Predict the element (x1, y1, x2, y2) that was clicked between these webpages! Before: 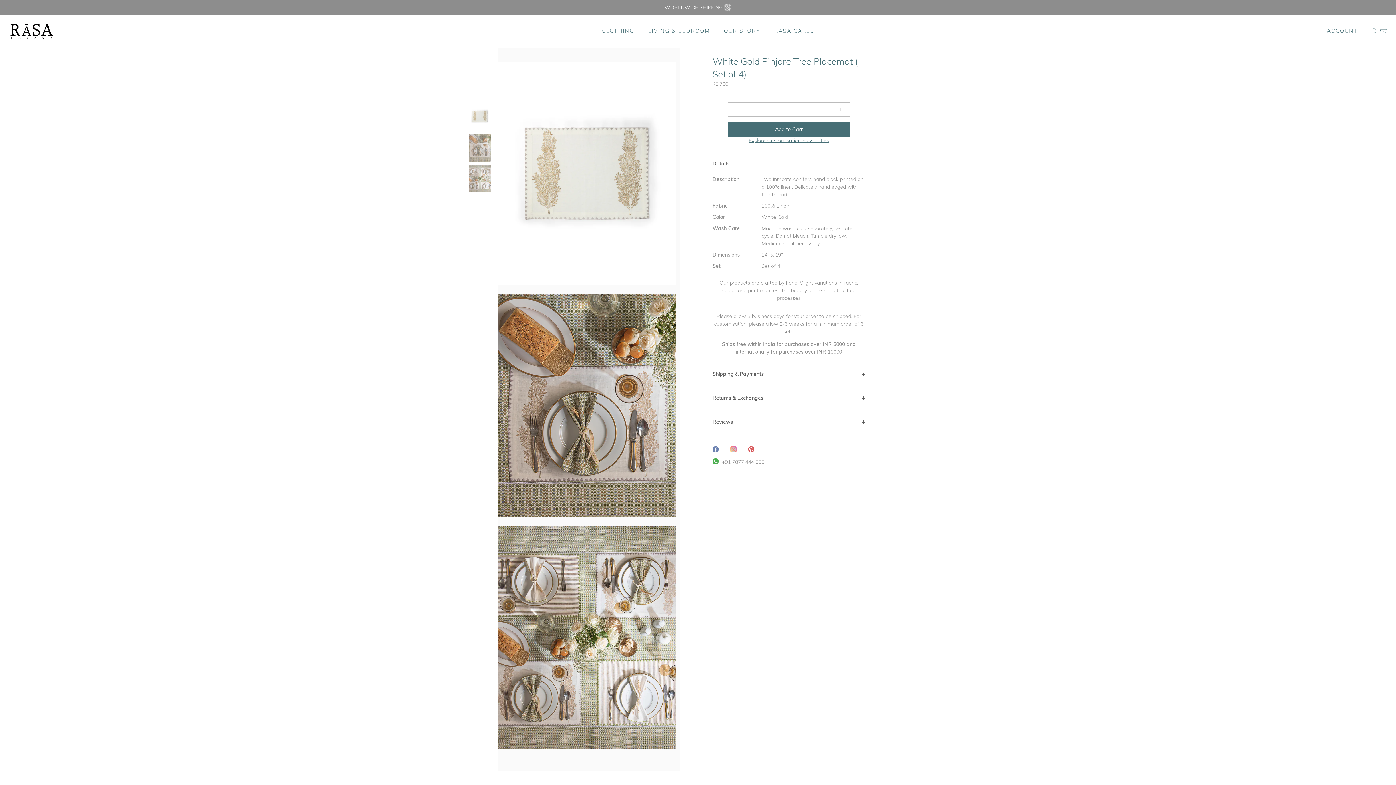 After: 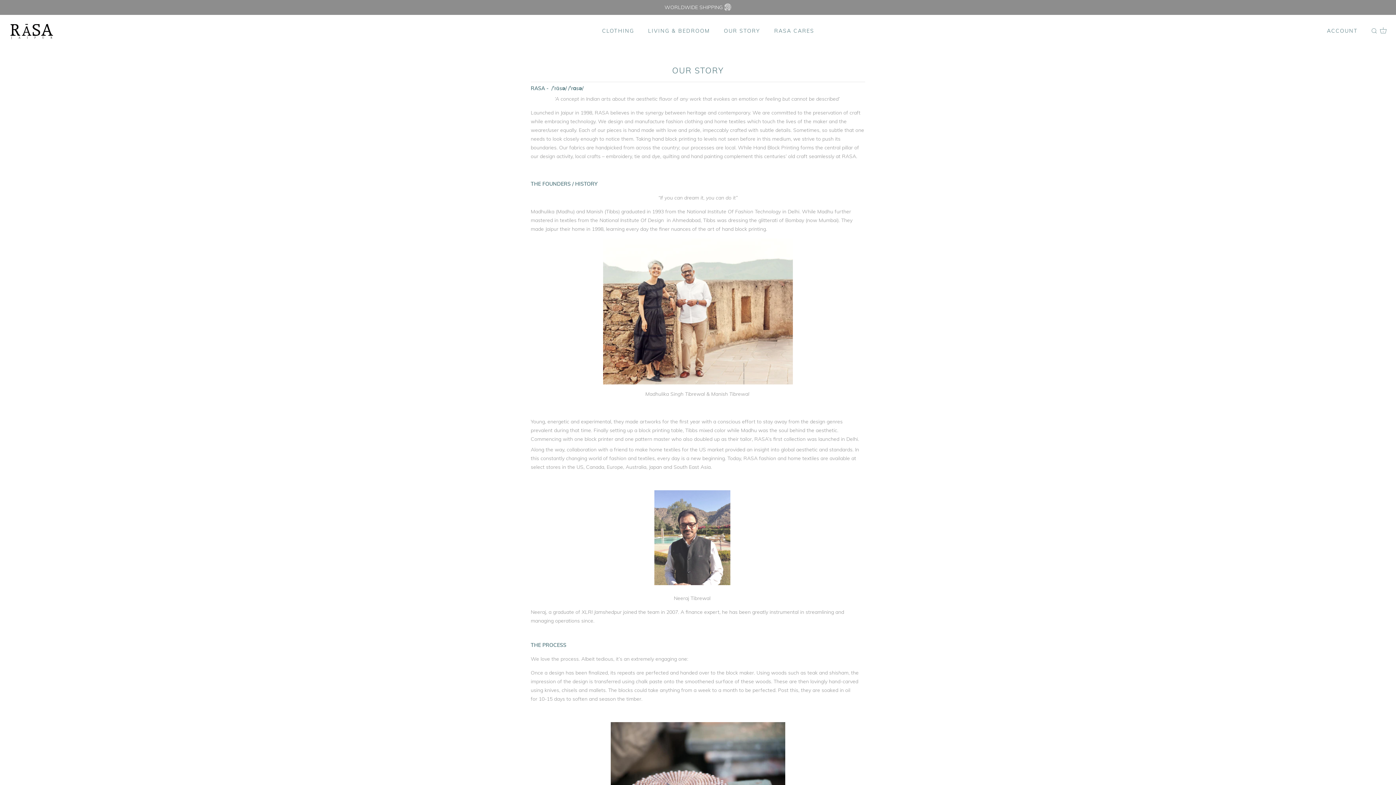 Action: label: OUR STORY bbox: (717, 24, 766, 37)